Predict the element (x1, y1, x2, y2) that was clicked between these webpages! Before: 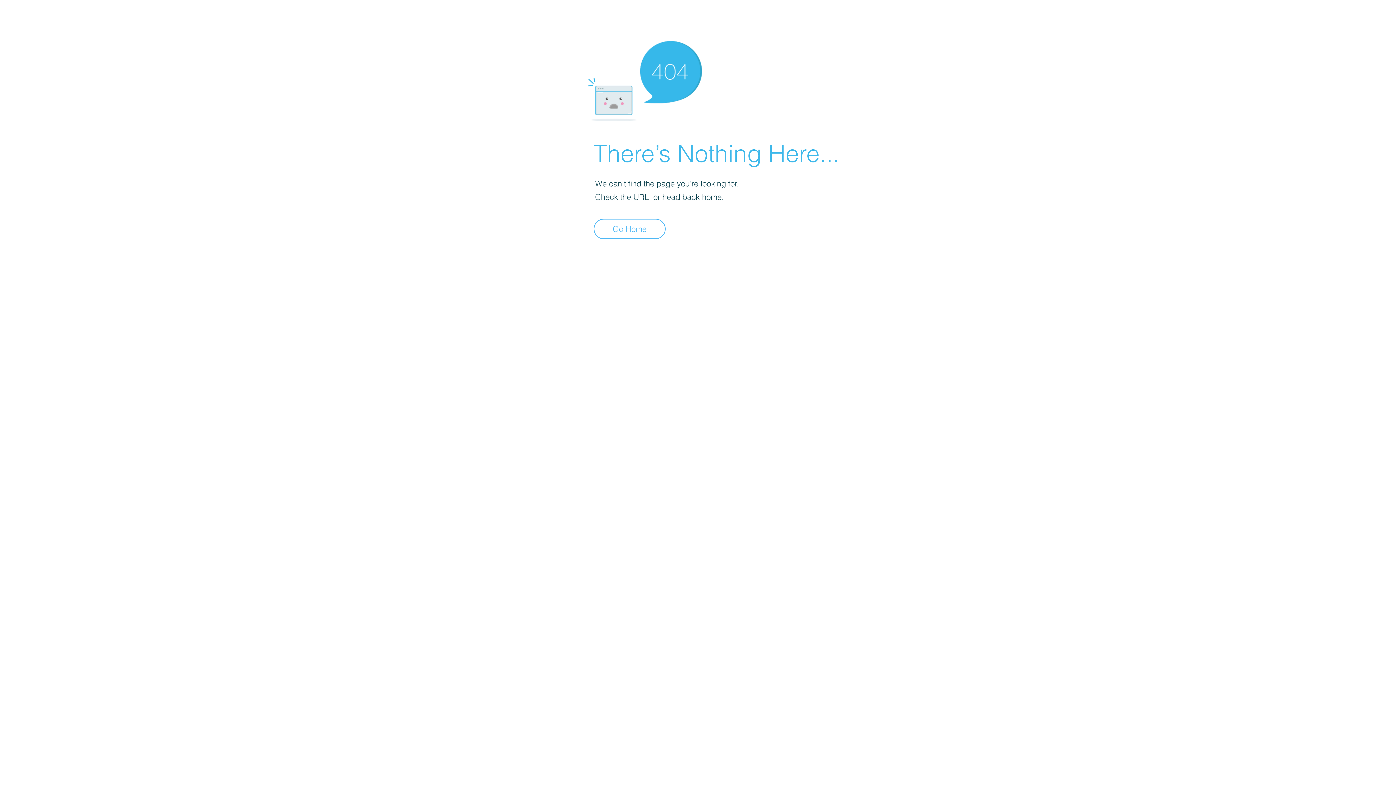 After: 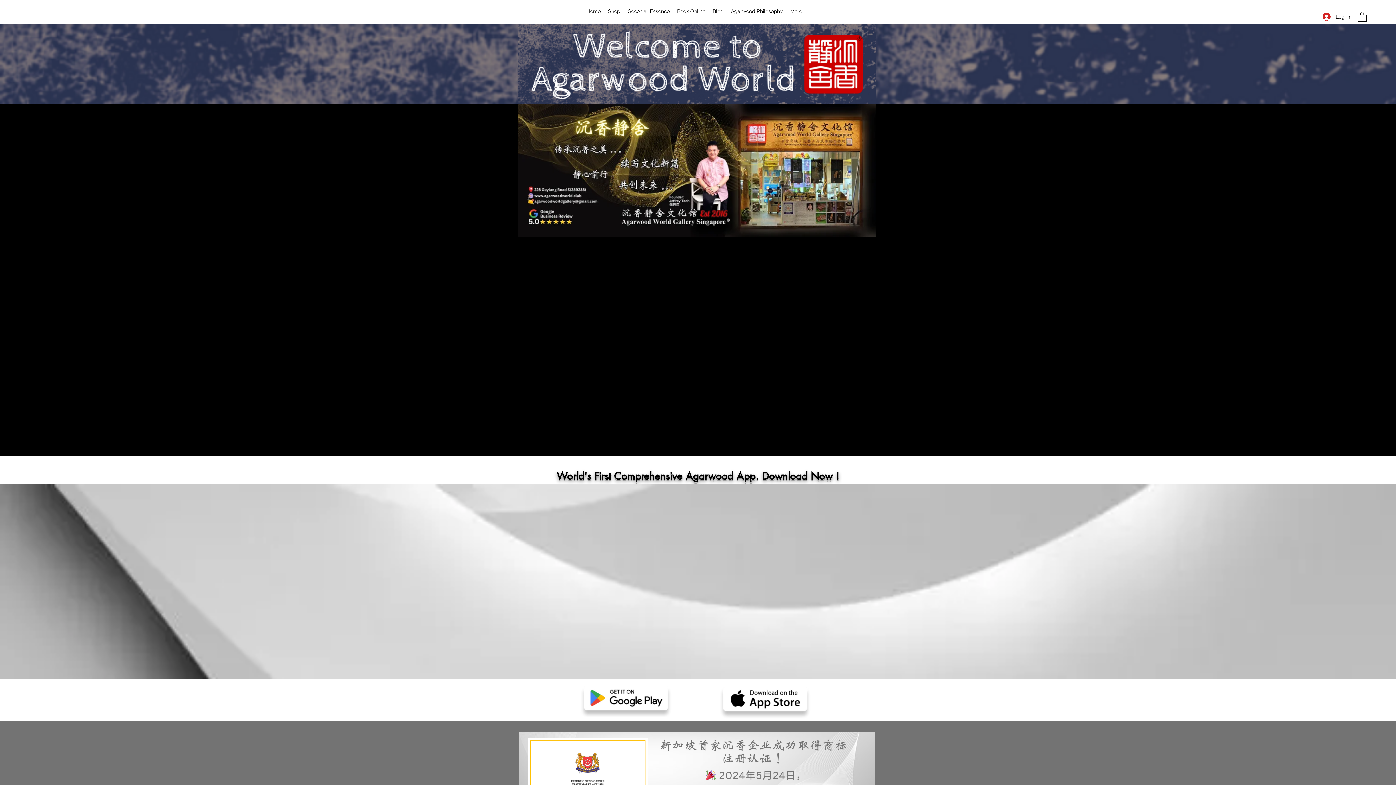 Action: bbox: (593, 218, 665, 239) label: Go Home